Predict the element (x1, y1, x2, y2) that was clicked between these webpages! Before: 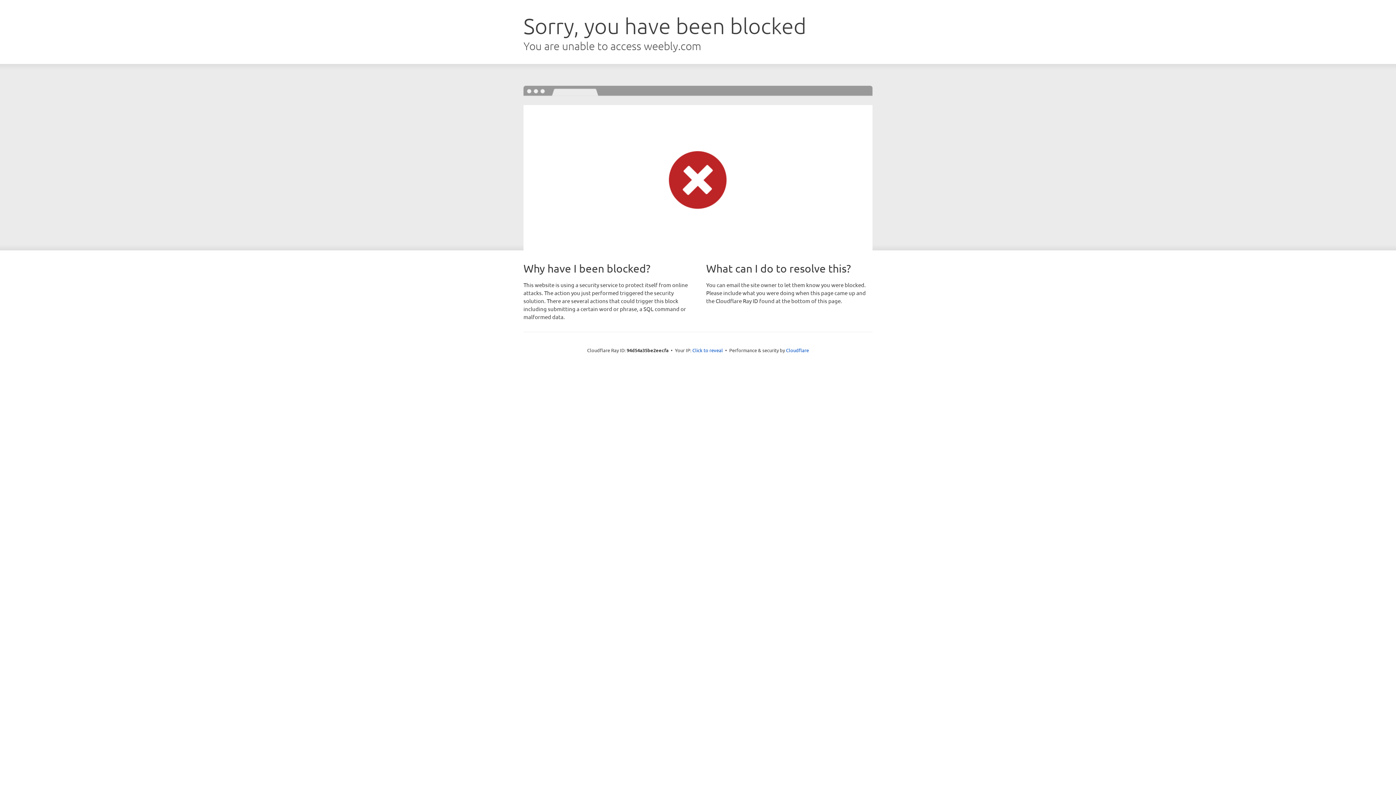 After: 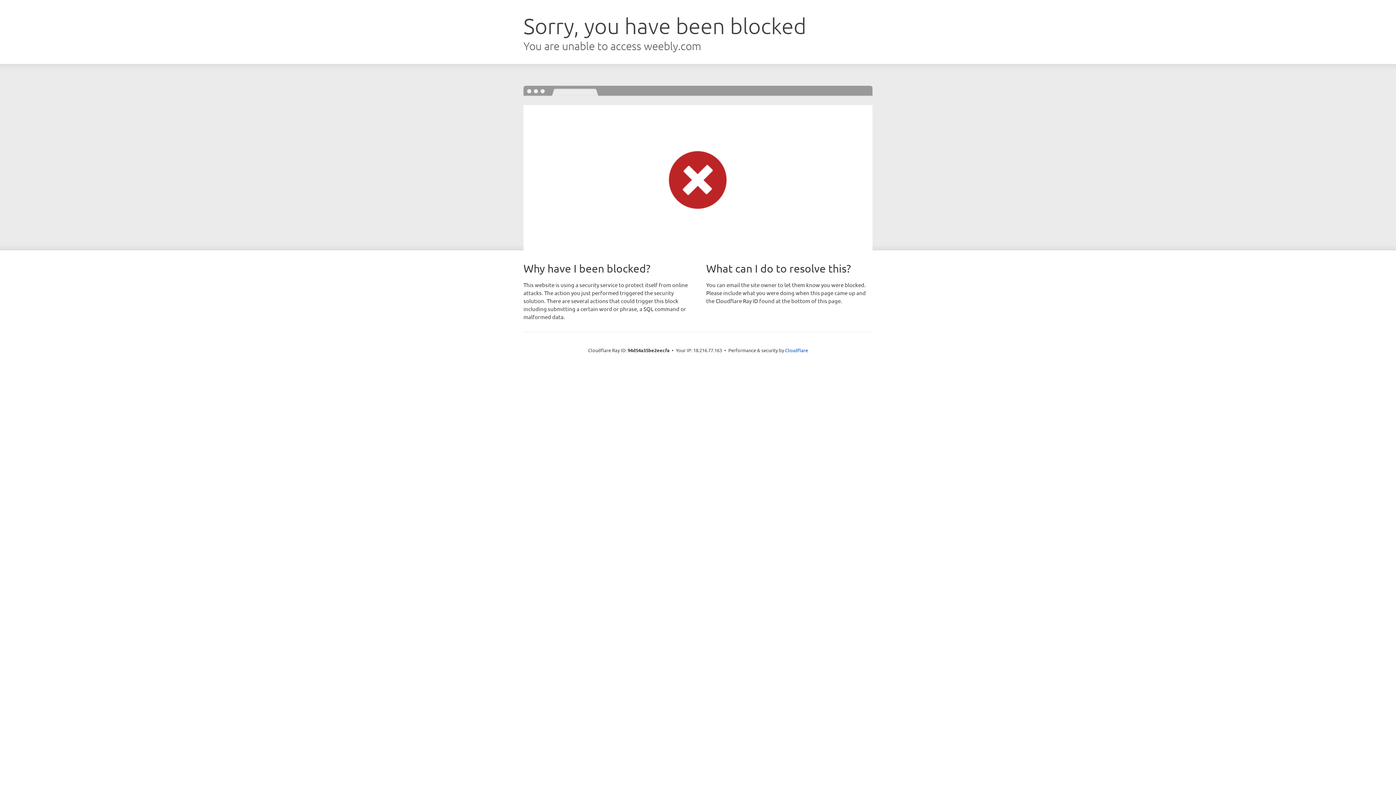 Action: bbox: (692, 346, 723, 353) label: Click to reveal